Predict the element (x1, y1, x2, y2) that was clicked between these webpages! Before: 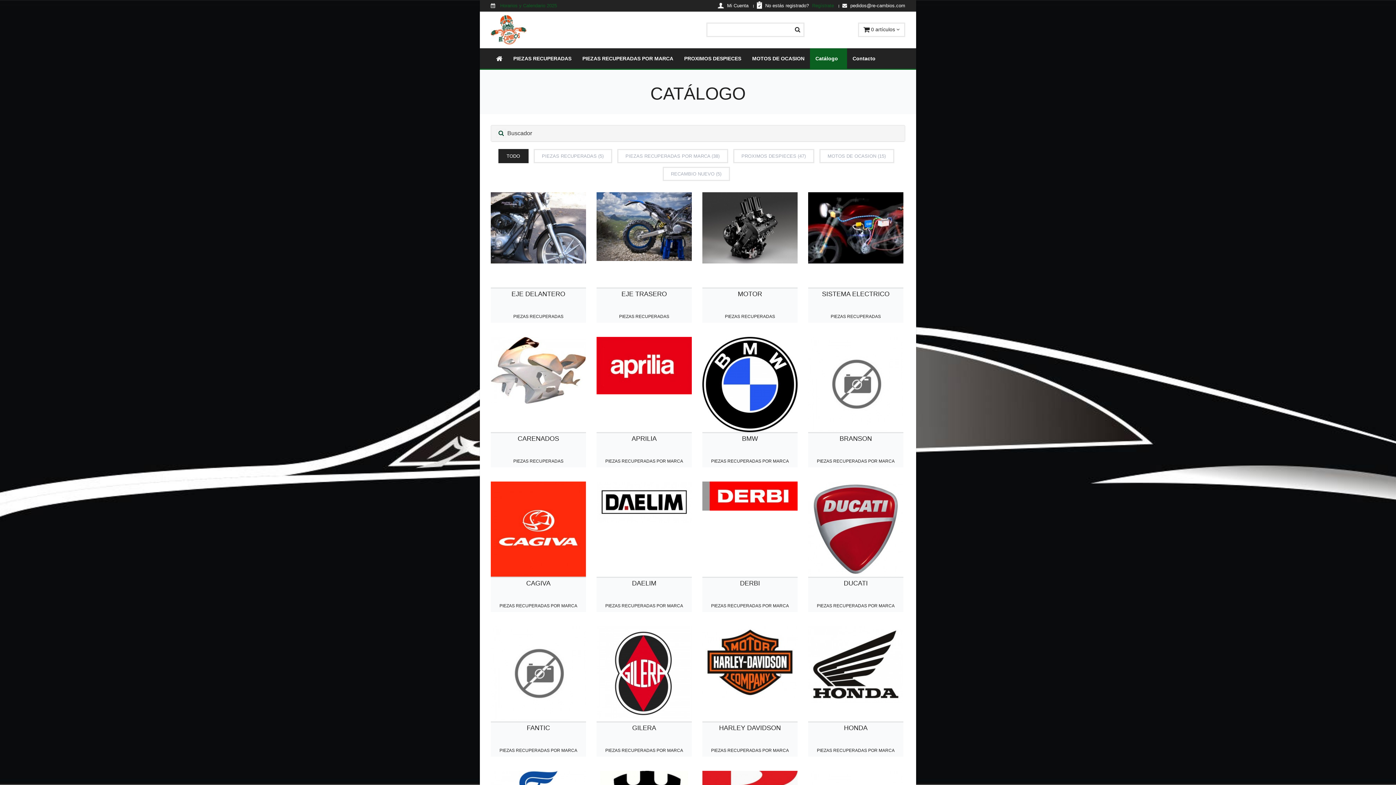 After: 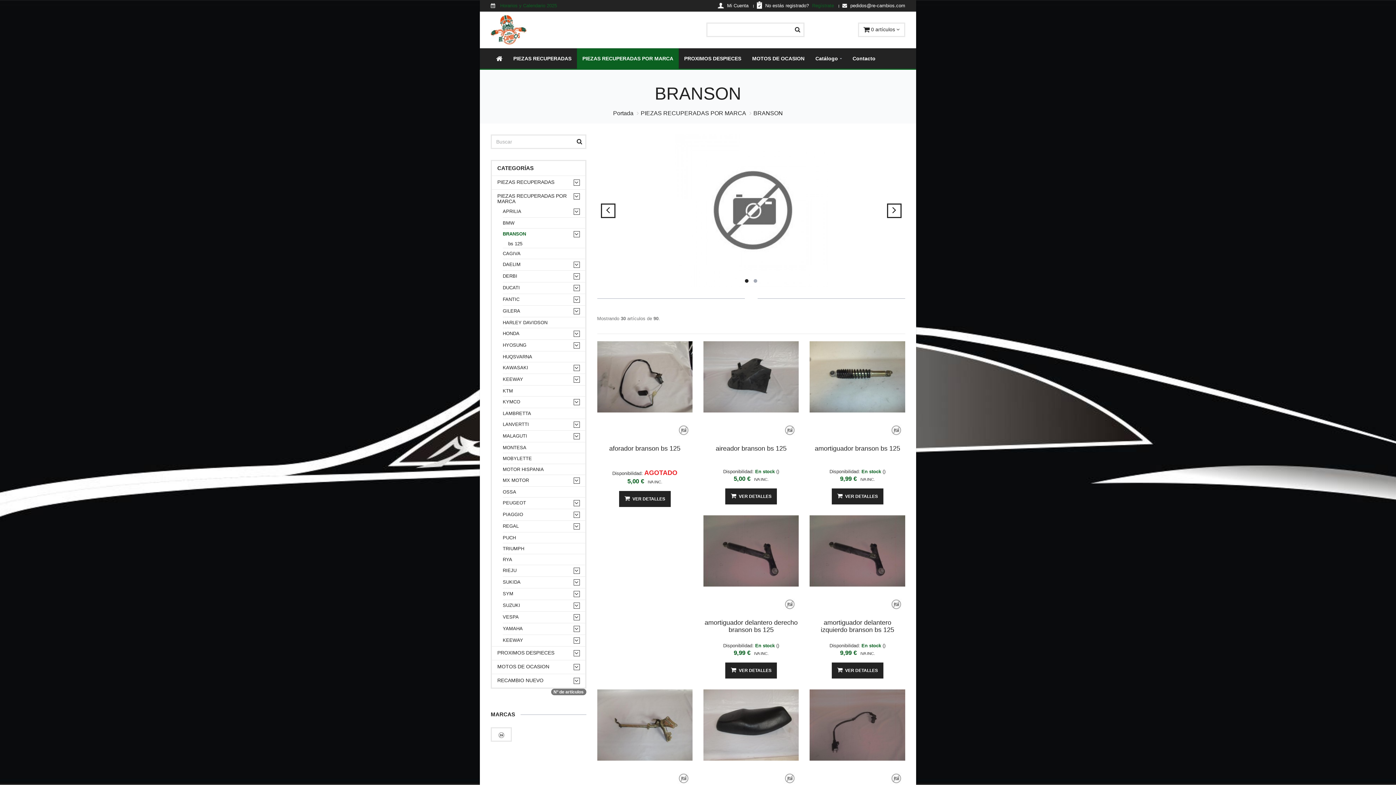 Action: bbox: (858, 378, 874, 394)